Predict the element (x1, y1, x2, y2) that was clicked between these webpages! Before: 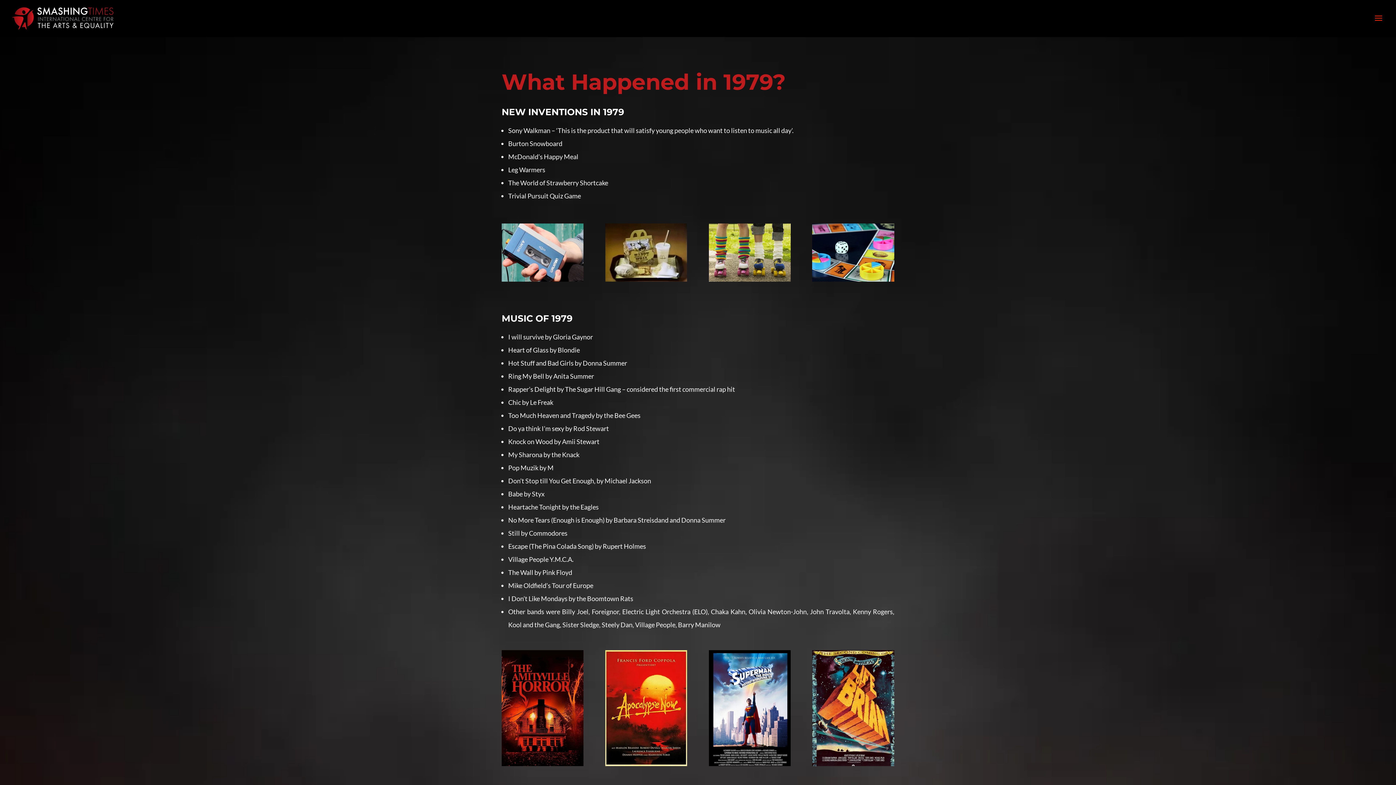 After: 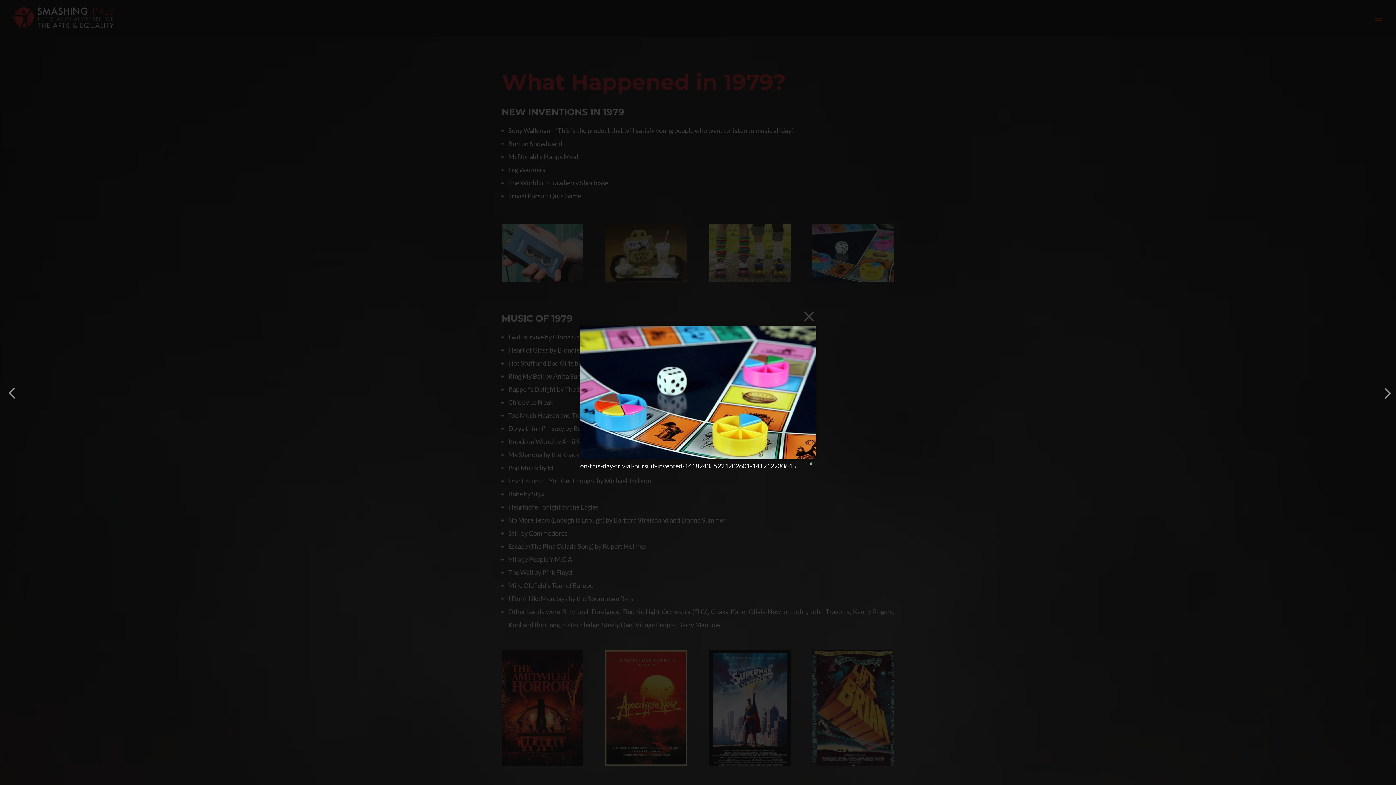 Action: bbox: (812, 275, 894, 283)